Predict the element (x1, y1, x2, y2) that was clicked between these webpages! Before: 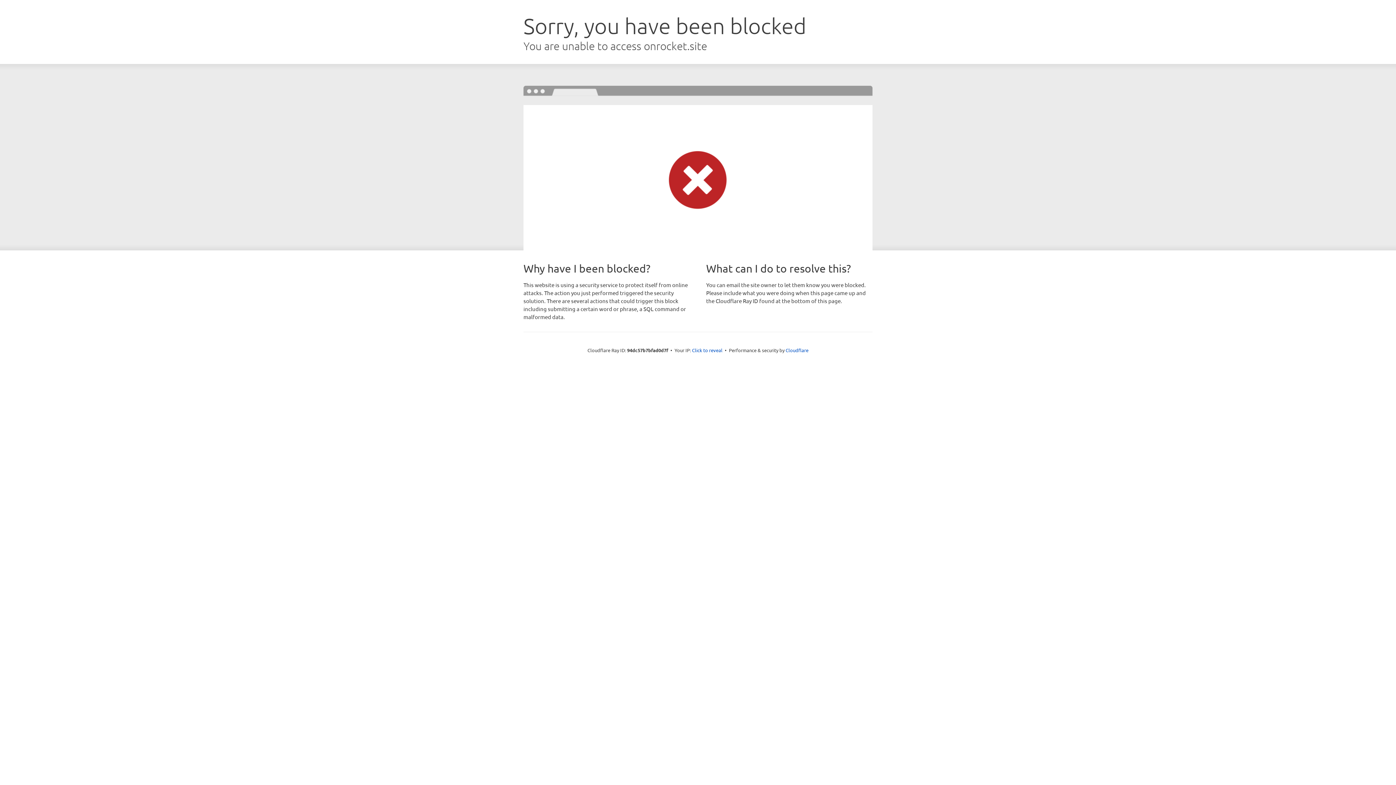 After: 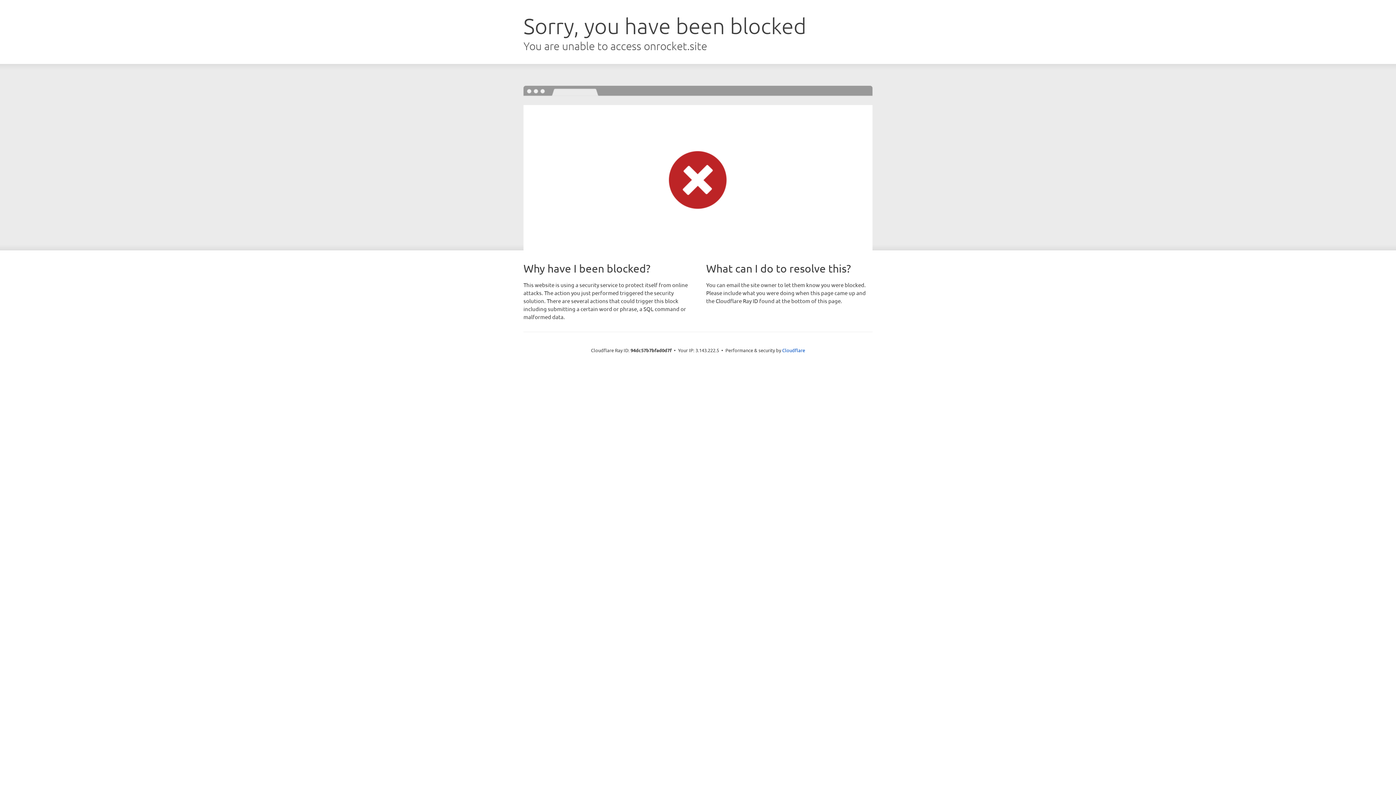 Action: bbox: (692, 346, 722, 353) label: Click to reveal